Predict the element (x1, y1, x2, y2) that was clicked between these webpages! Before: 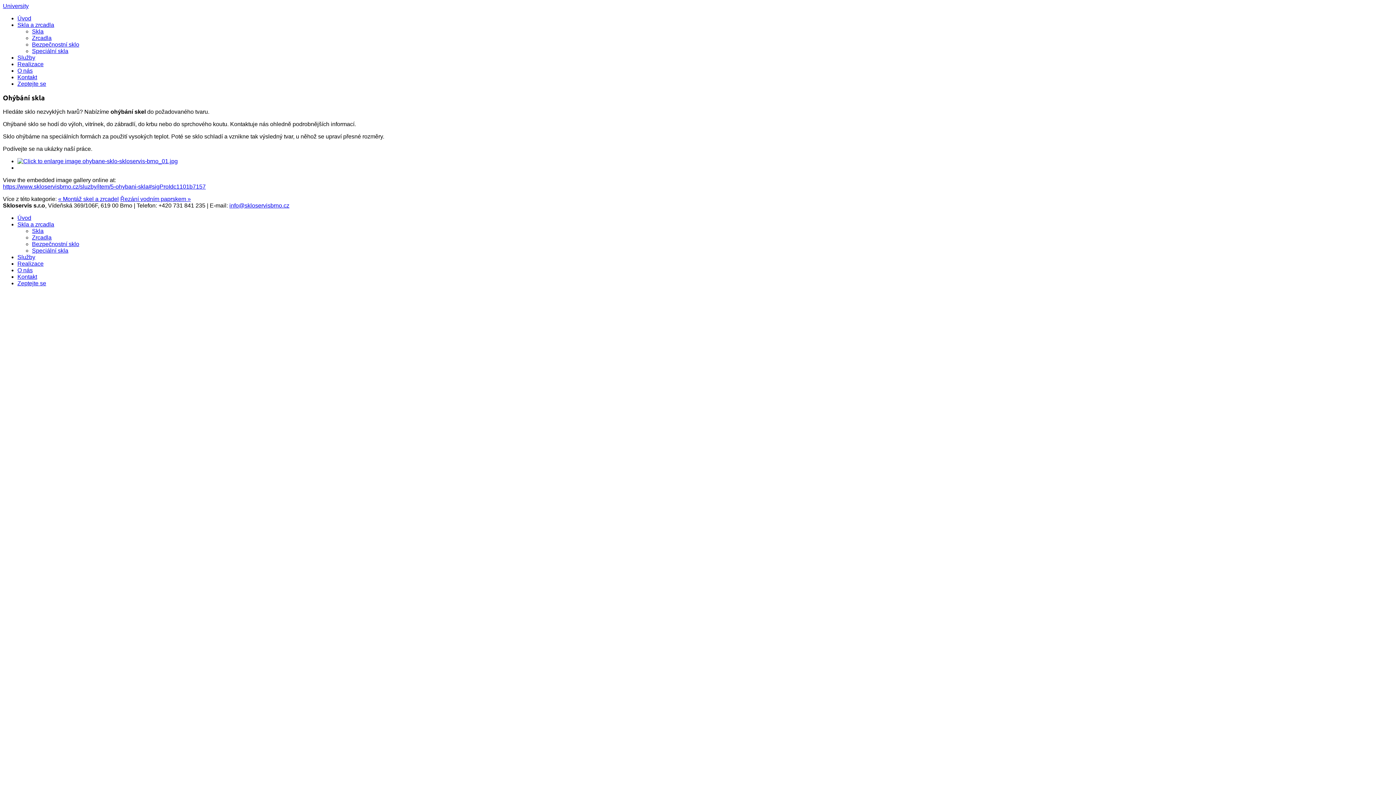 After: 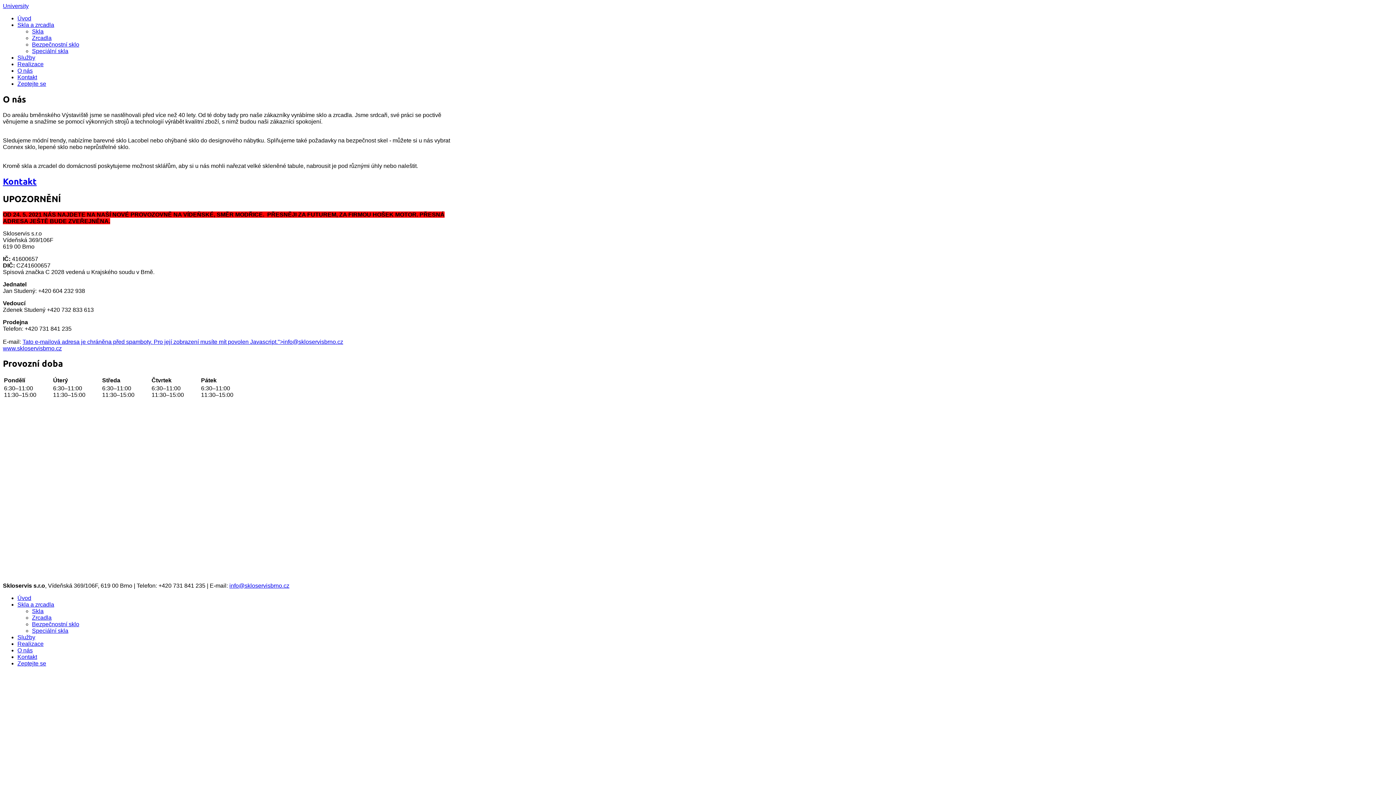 Action: label: O nás bbox: (17, 267, 32, 273)